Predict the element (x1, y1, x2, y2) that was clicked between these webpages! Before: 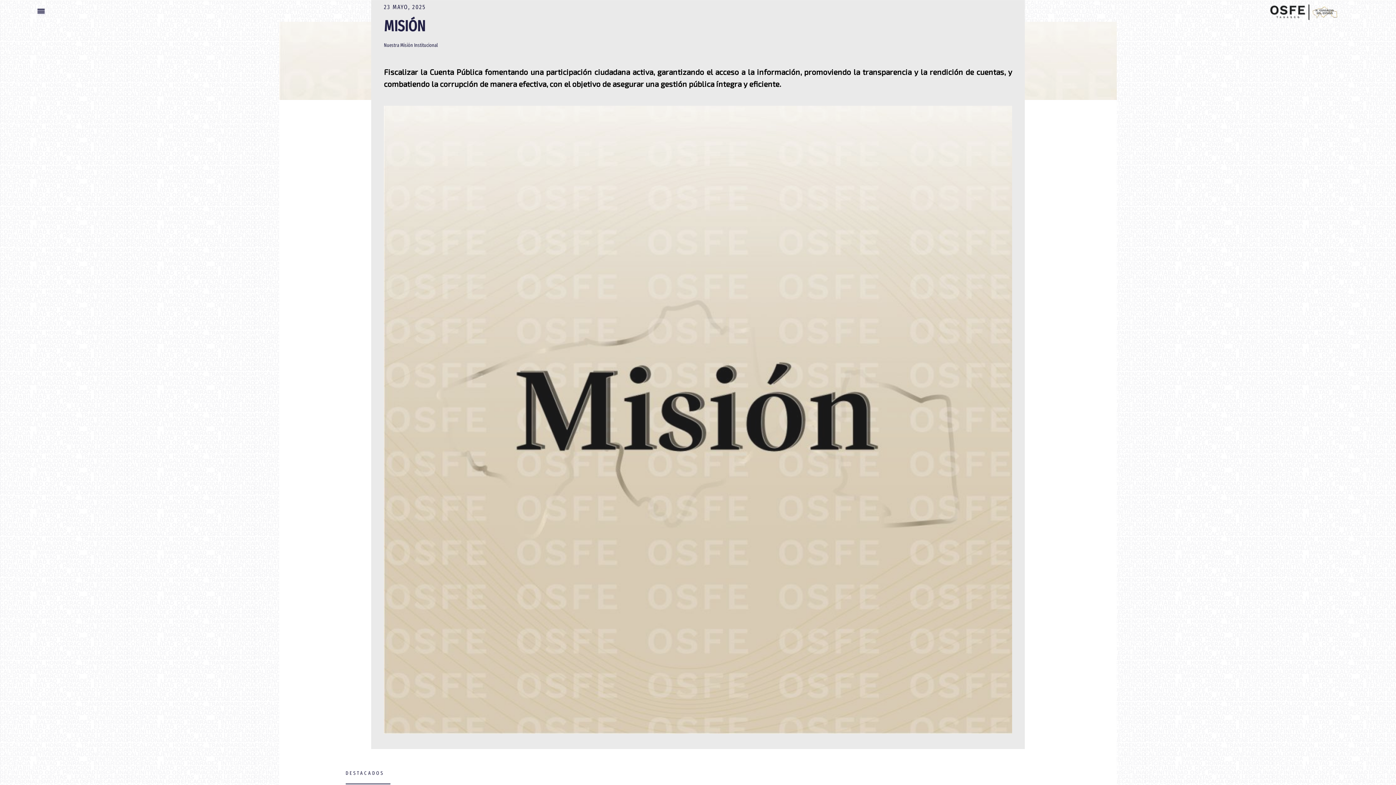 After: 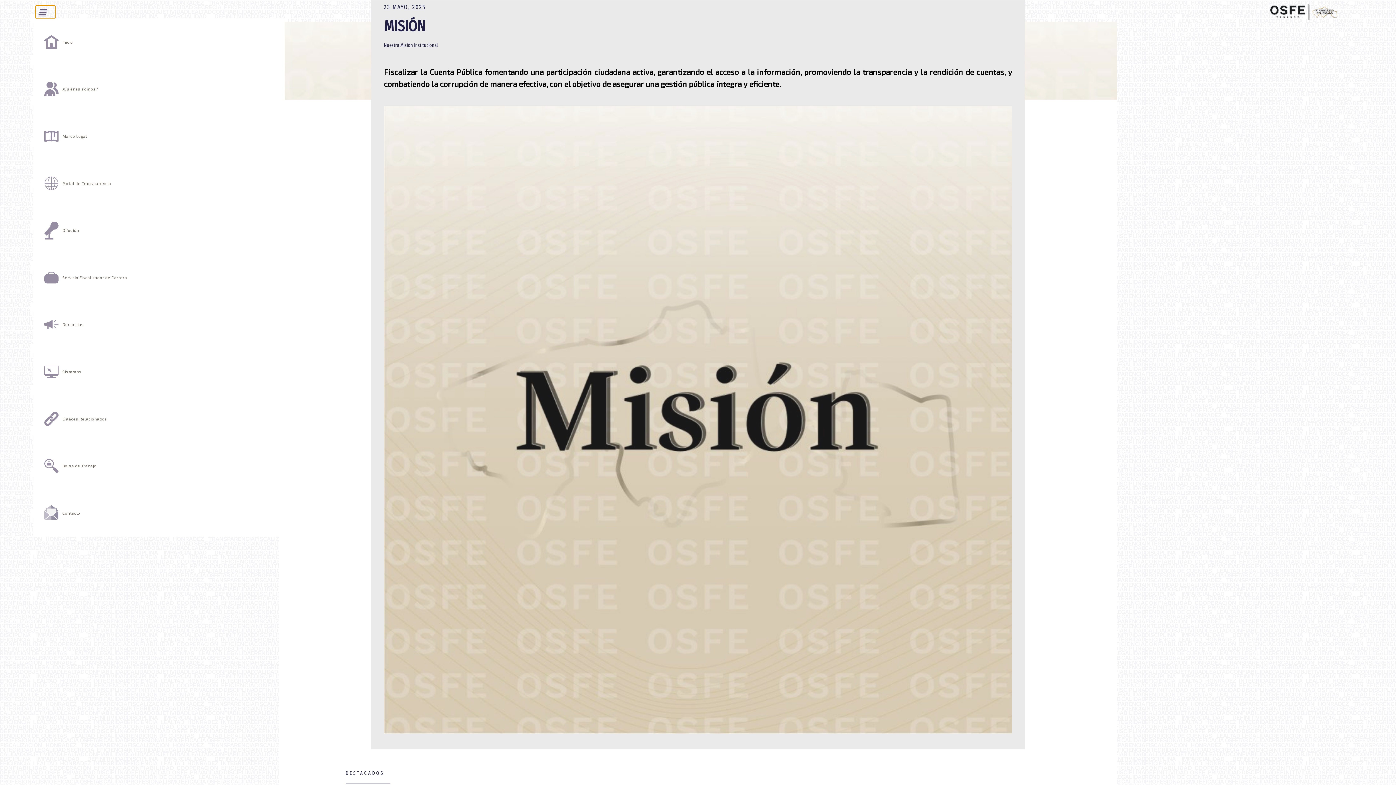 Action: bbox: (35, 5, 50, 16)